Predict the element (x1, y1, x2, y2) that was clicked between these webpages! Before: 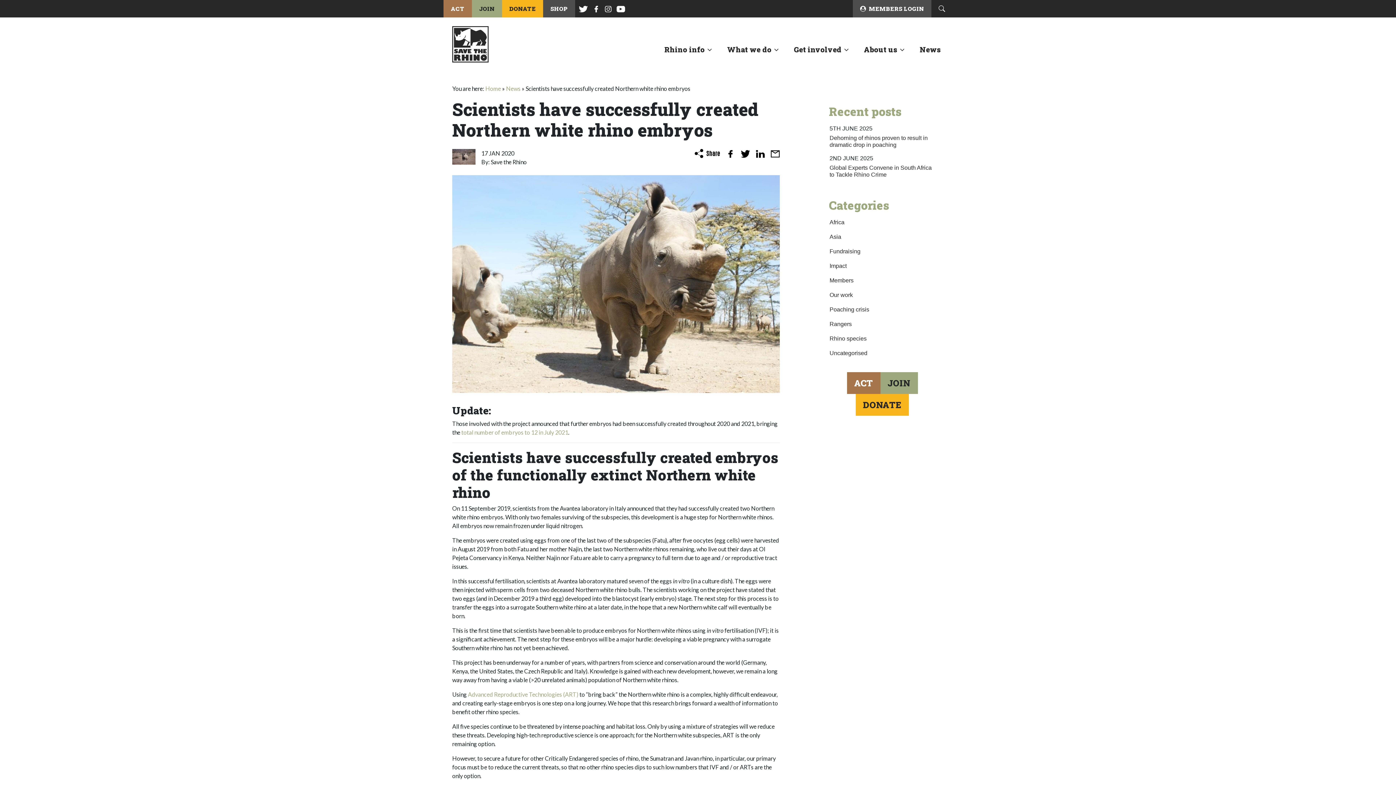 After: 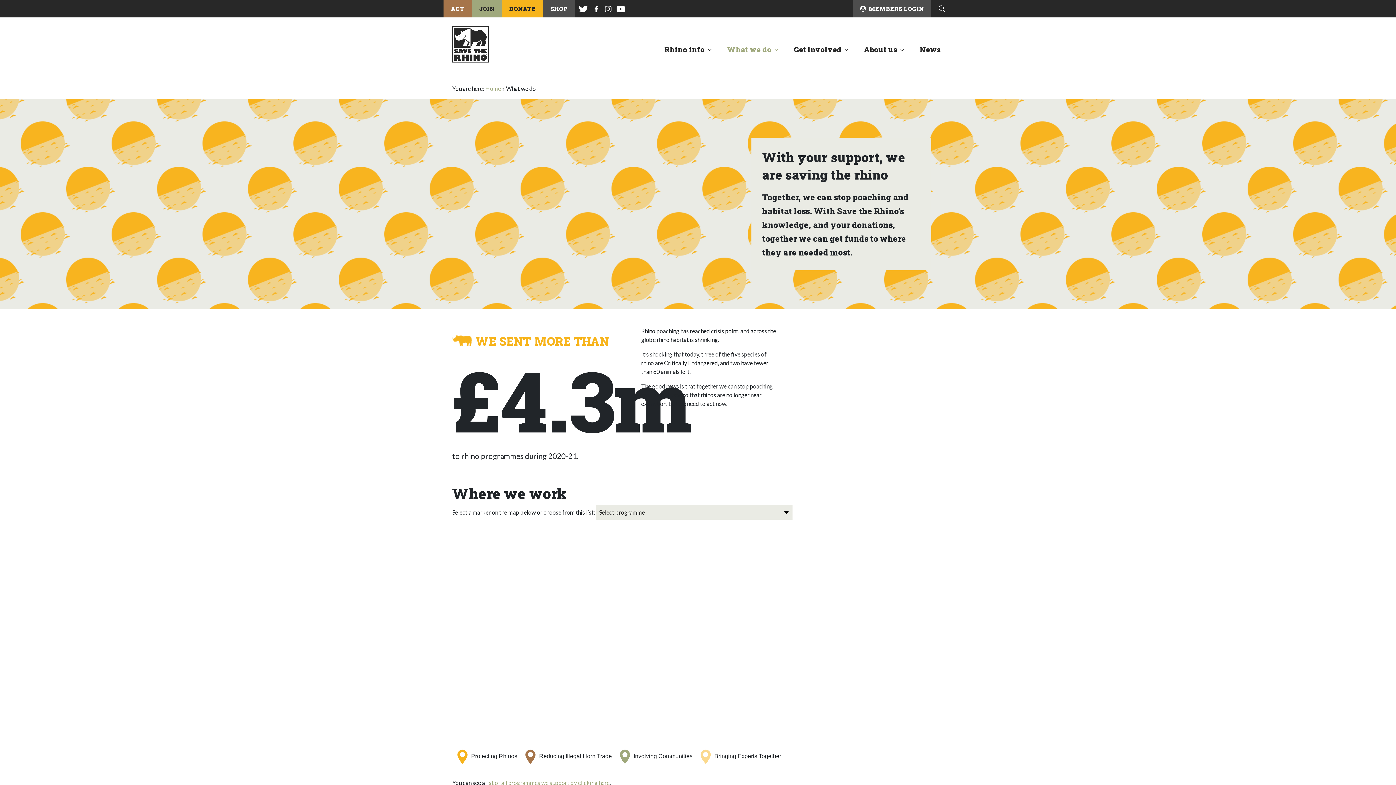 Action: bbox: (724, 44, 781, 54) label: What we do